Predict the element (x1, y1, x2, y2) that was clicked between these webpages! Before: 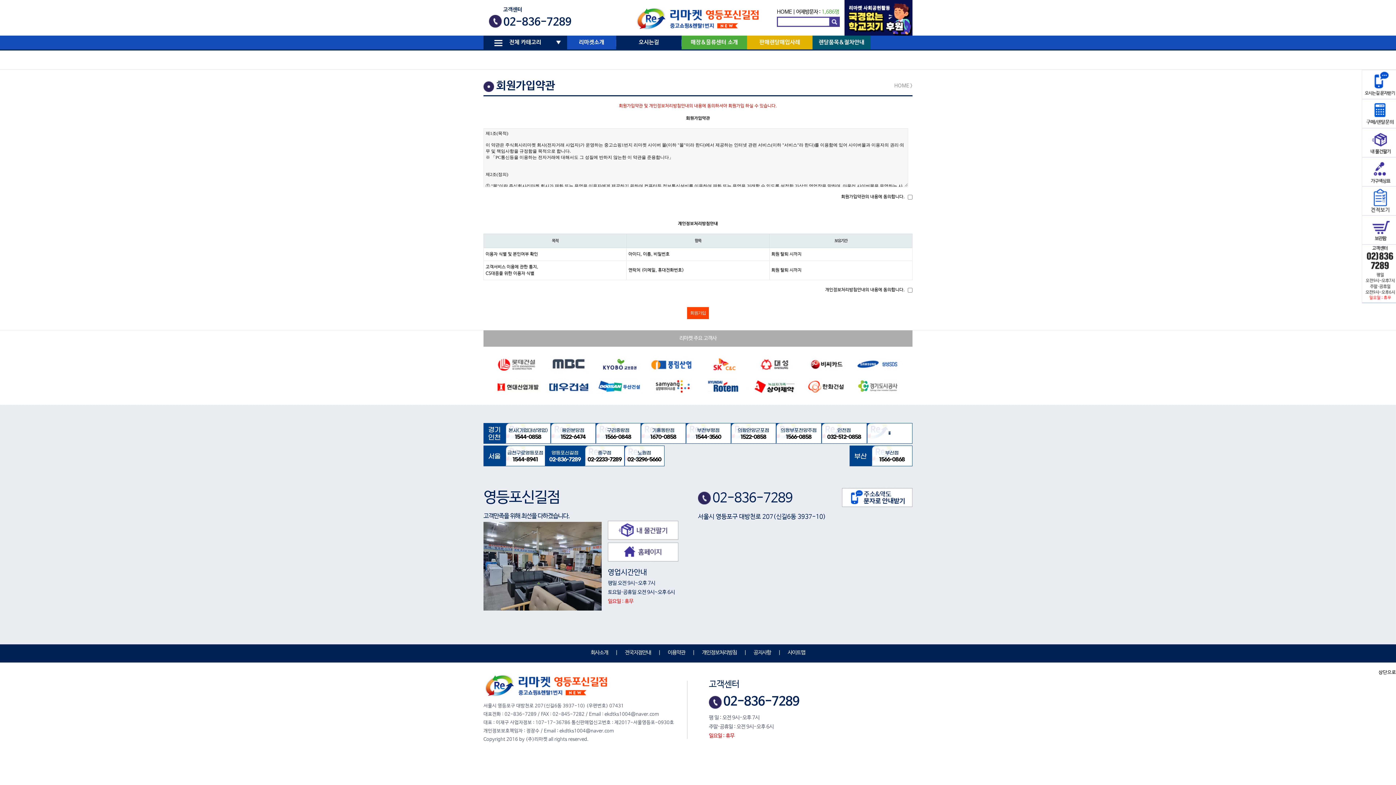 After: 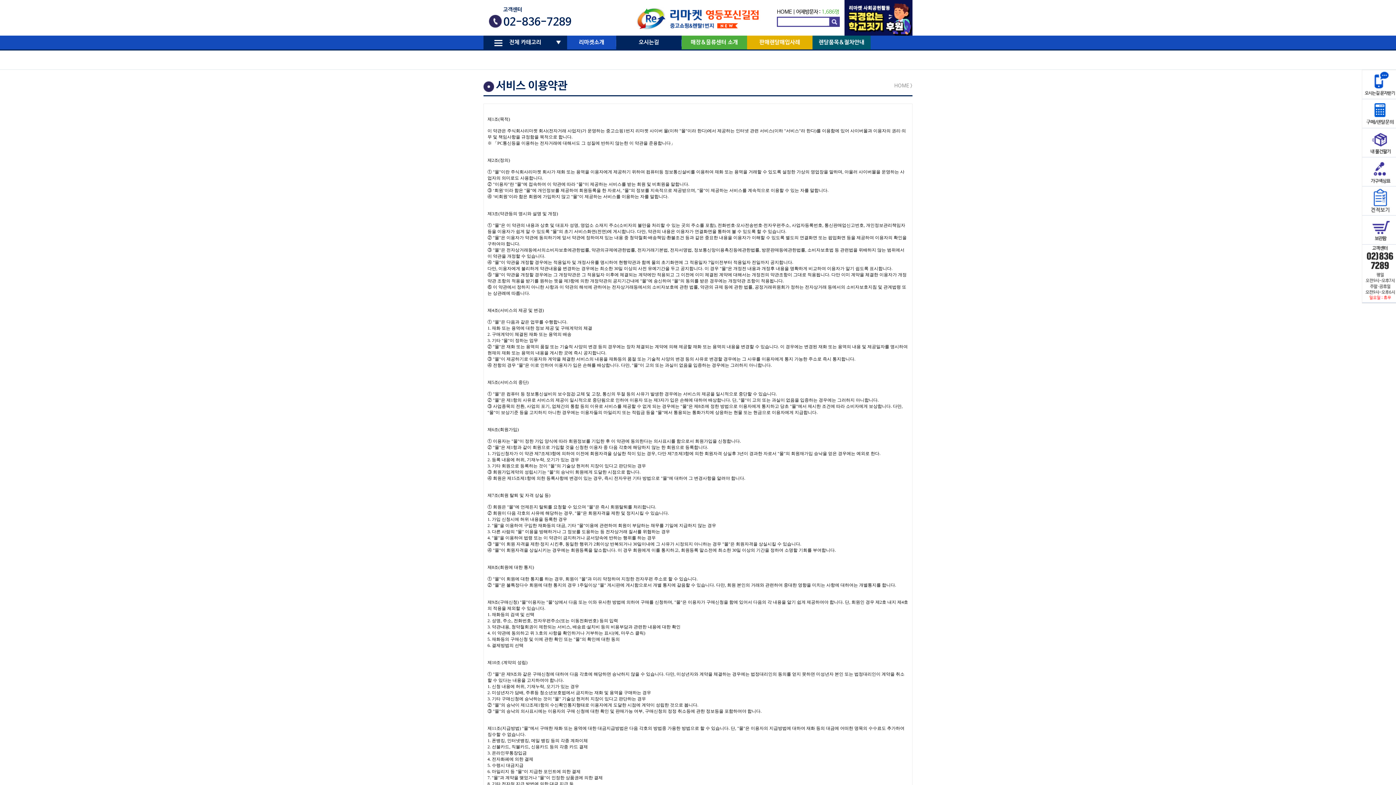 Action: label: 이용약관 bbox: (660, 644, 692, 661)